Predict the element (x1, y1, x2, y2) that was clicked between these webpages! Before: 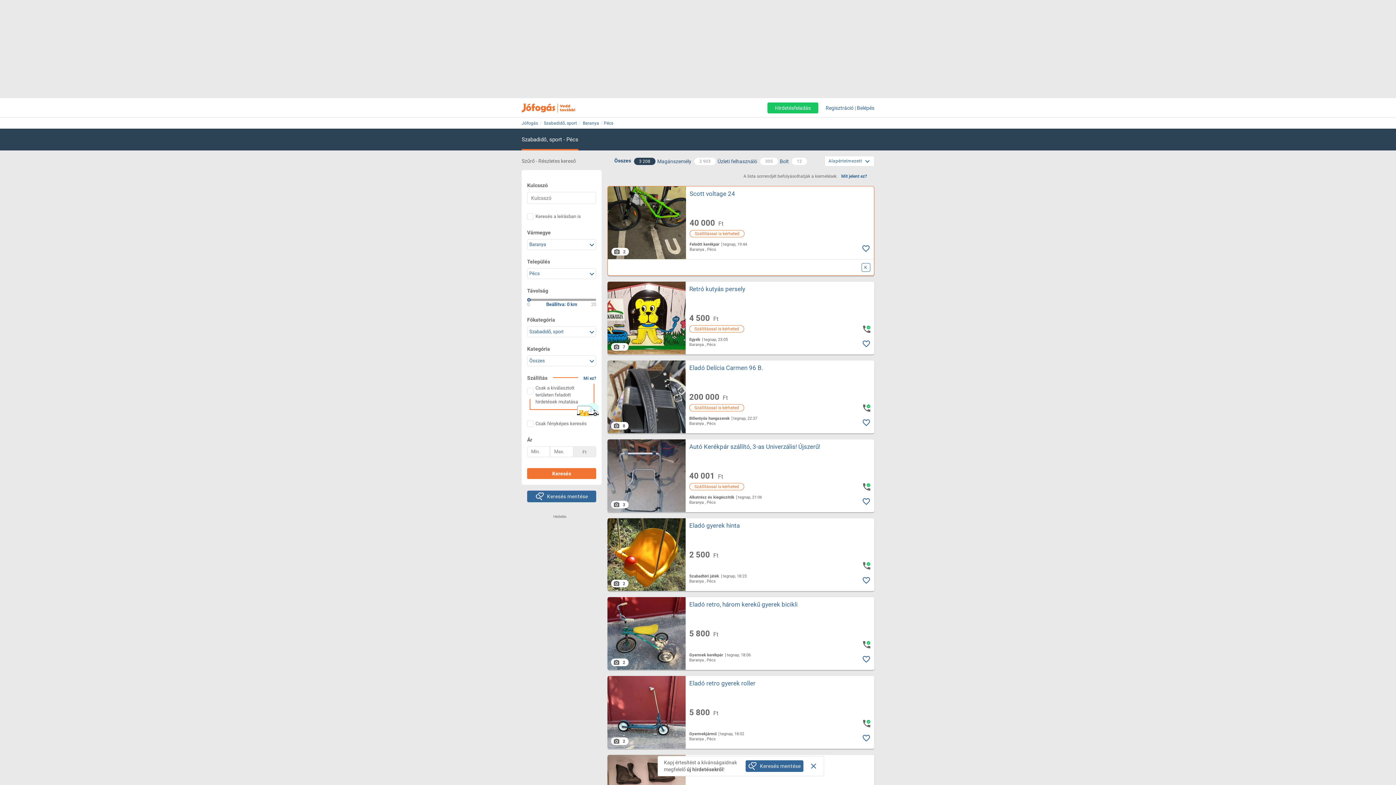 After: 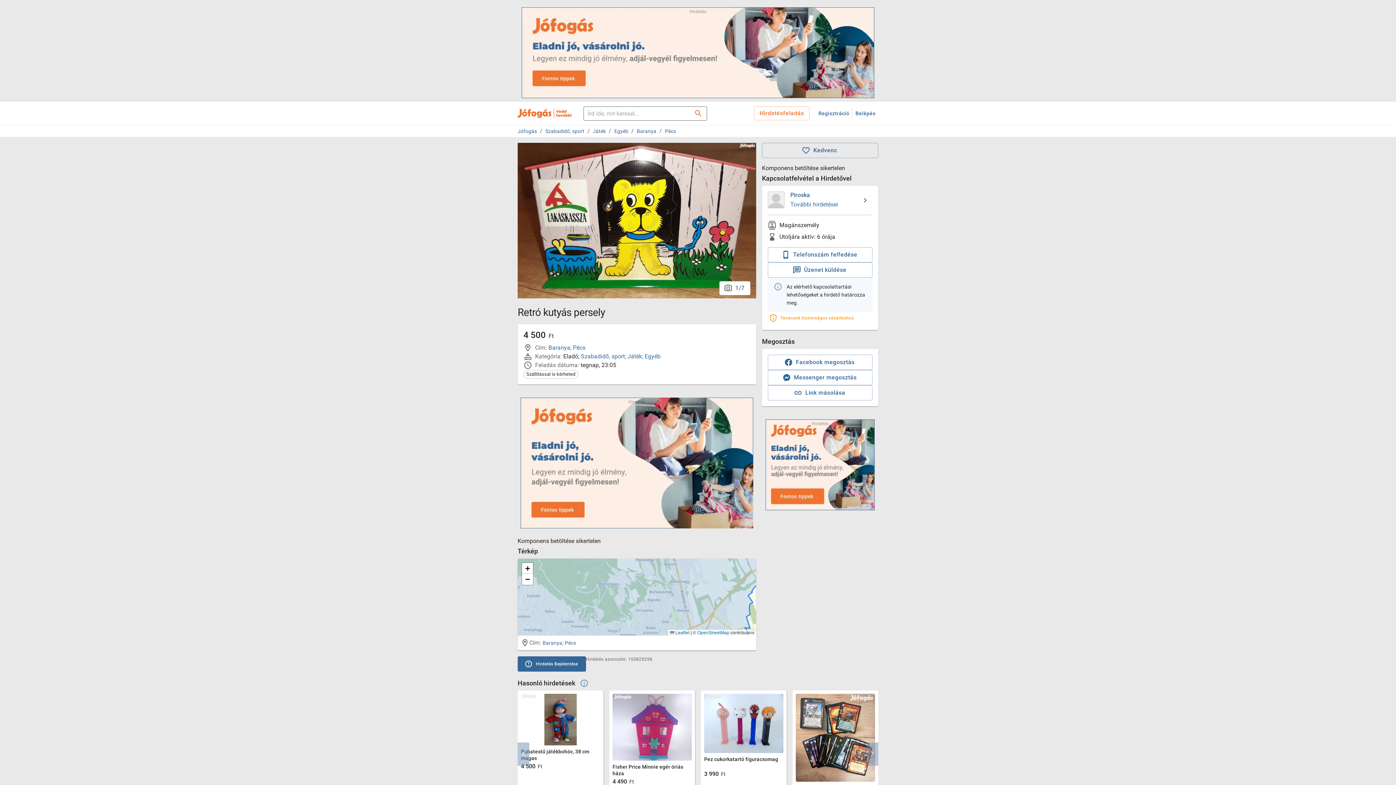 Action: bbox: (689, 285, 856, 293) label: Retró kutyás persely